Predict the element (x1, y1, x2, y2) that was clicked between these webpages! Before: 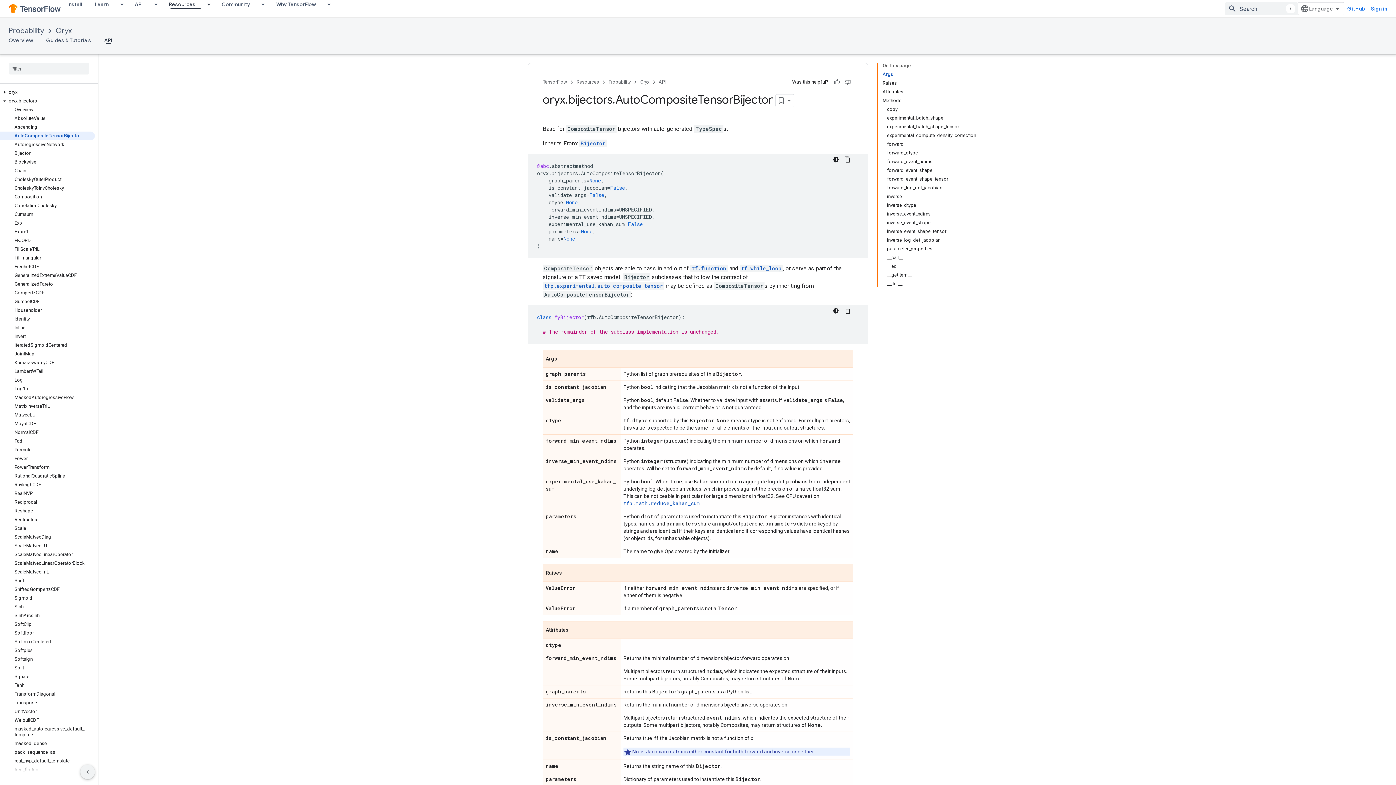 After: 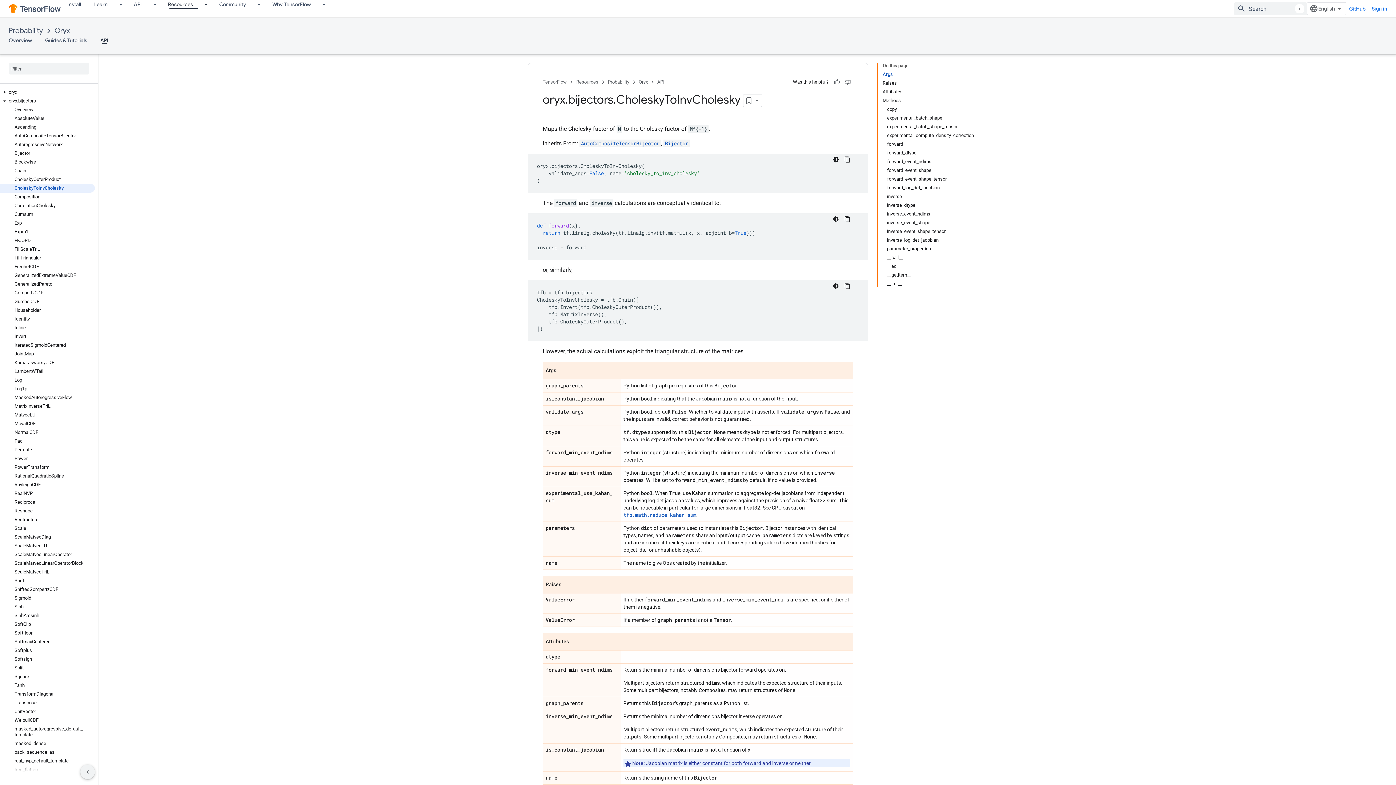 Action: label: CholeskyToInvCholesky bbox: (0, 184, 94, 192)